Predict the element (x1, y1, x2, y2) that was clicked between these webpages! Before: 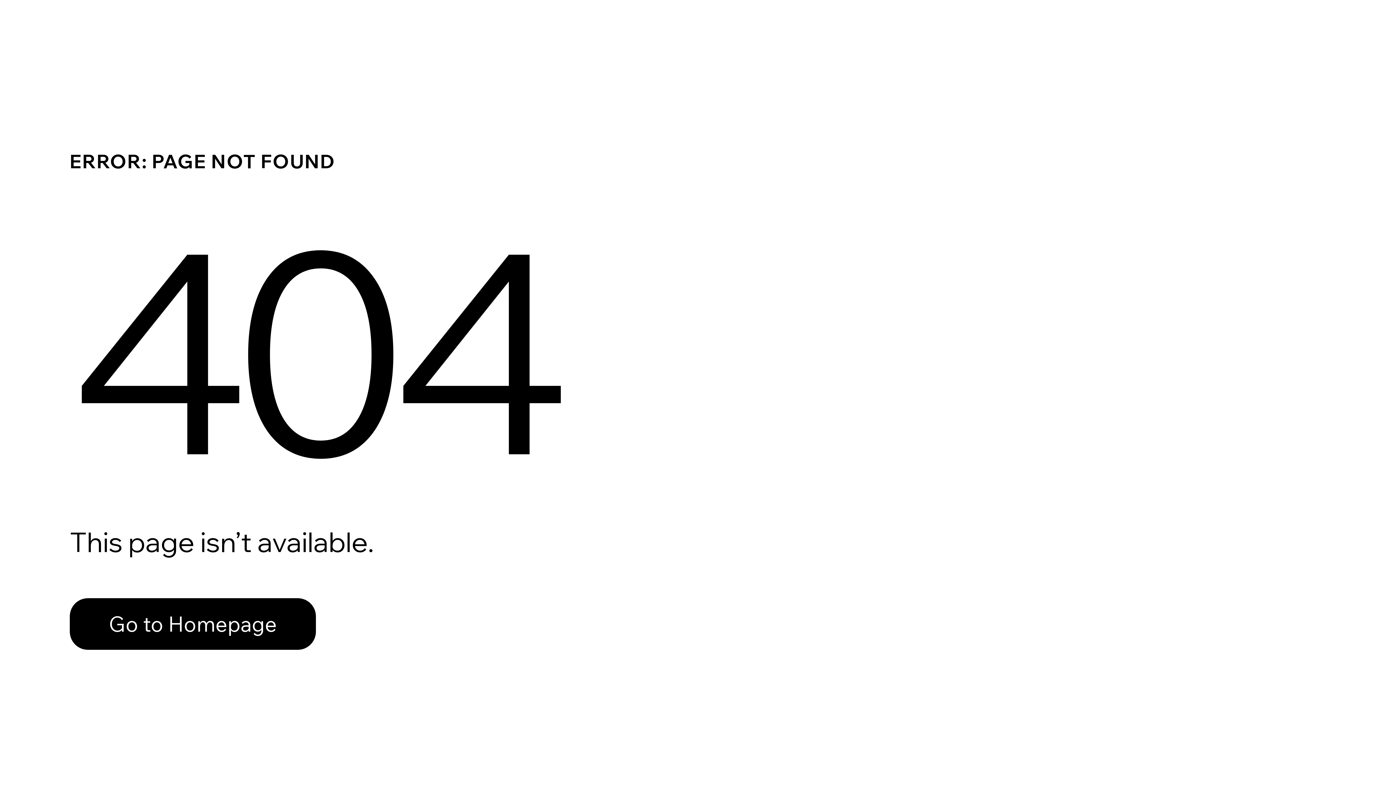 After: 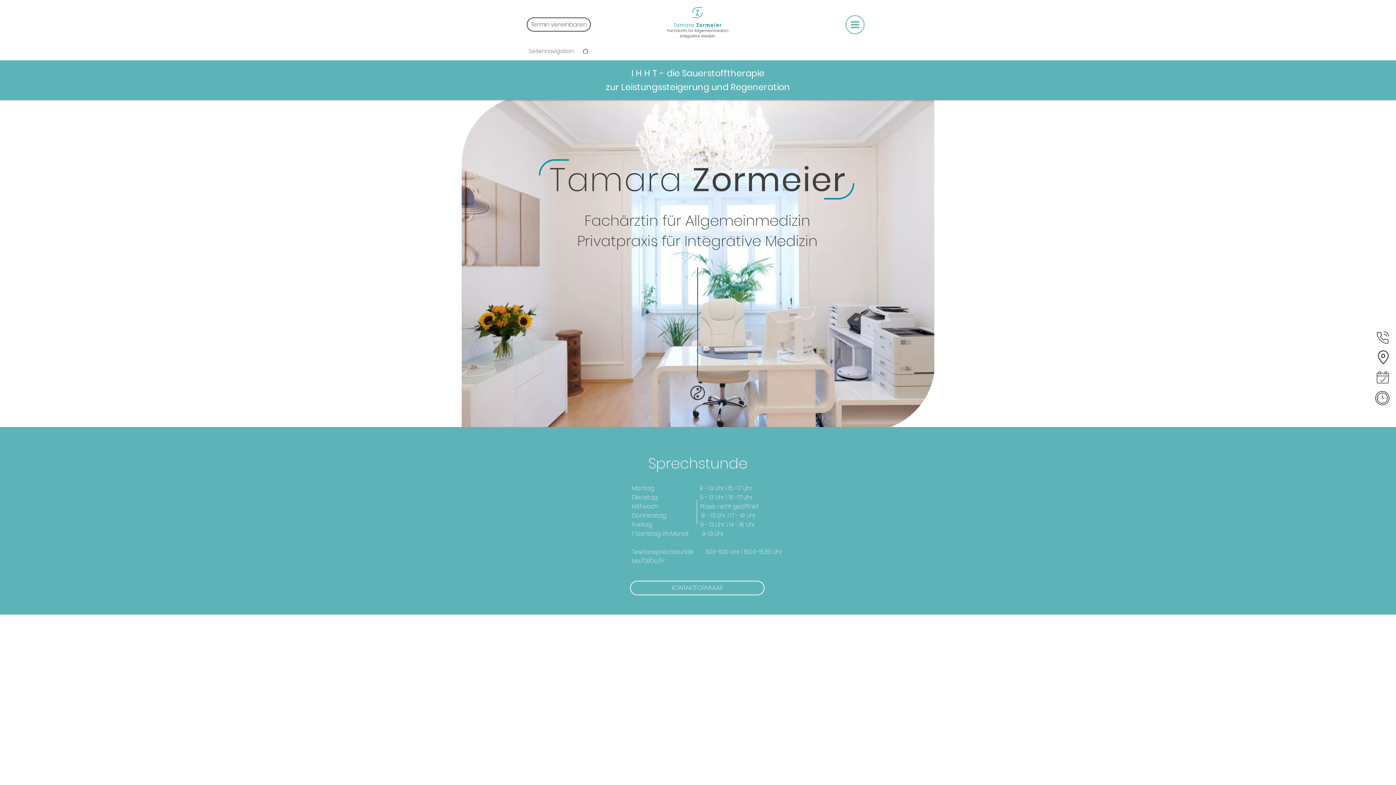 Action: label: Go to Homepage bbox: (69, 582, 768, 659)